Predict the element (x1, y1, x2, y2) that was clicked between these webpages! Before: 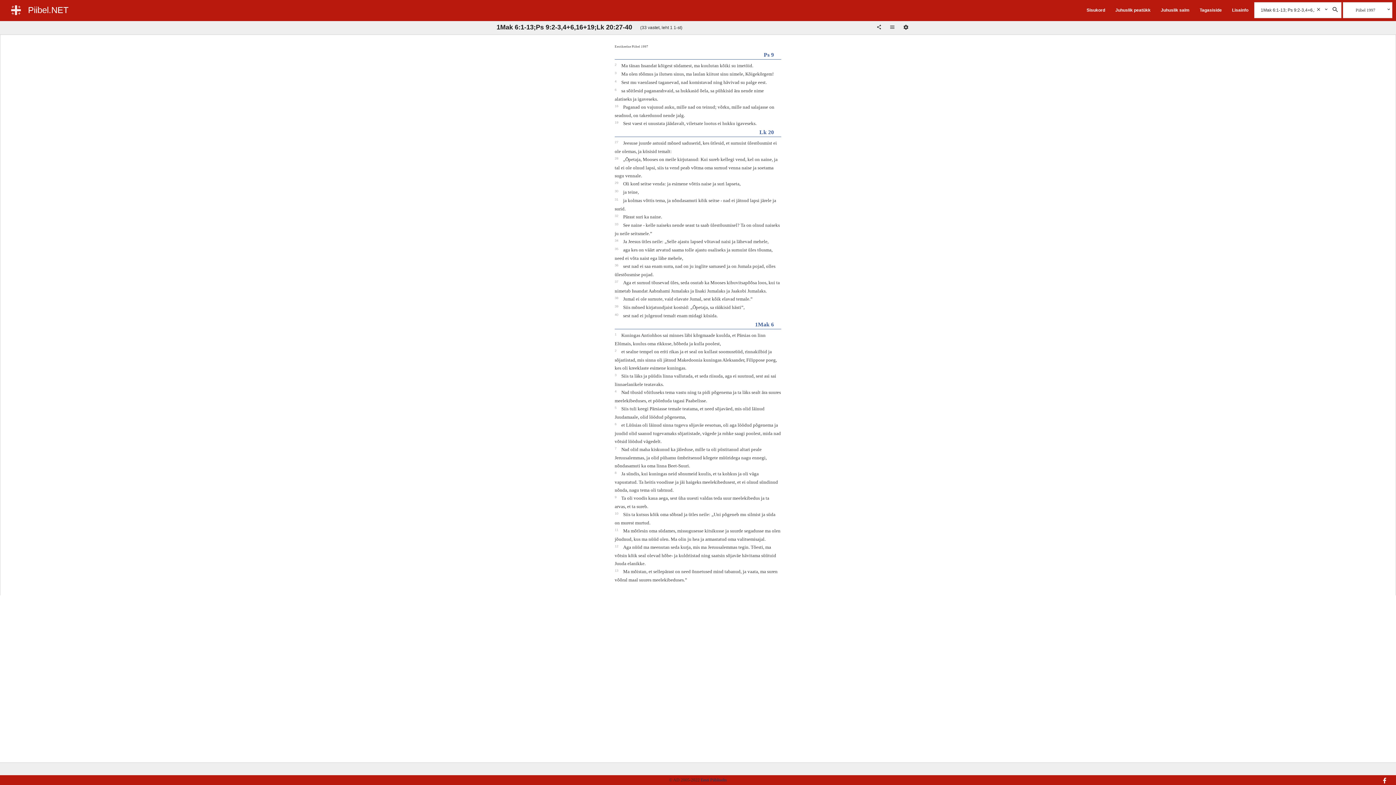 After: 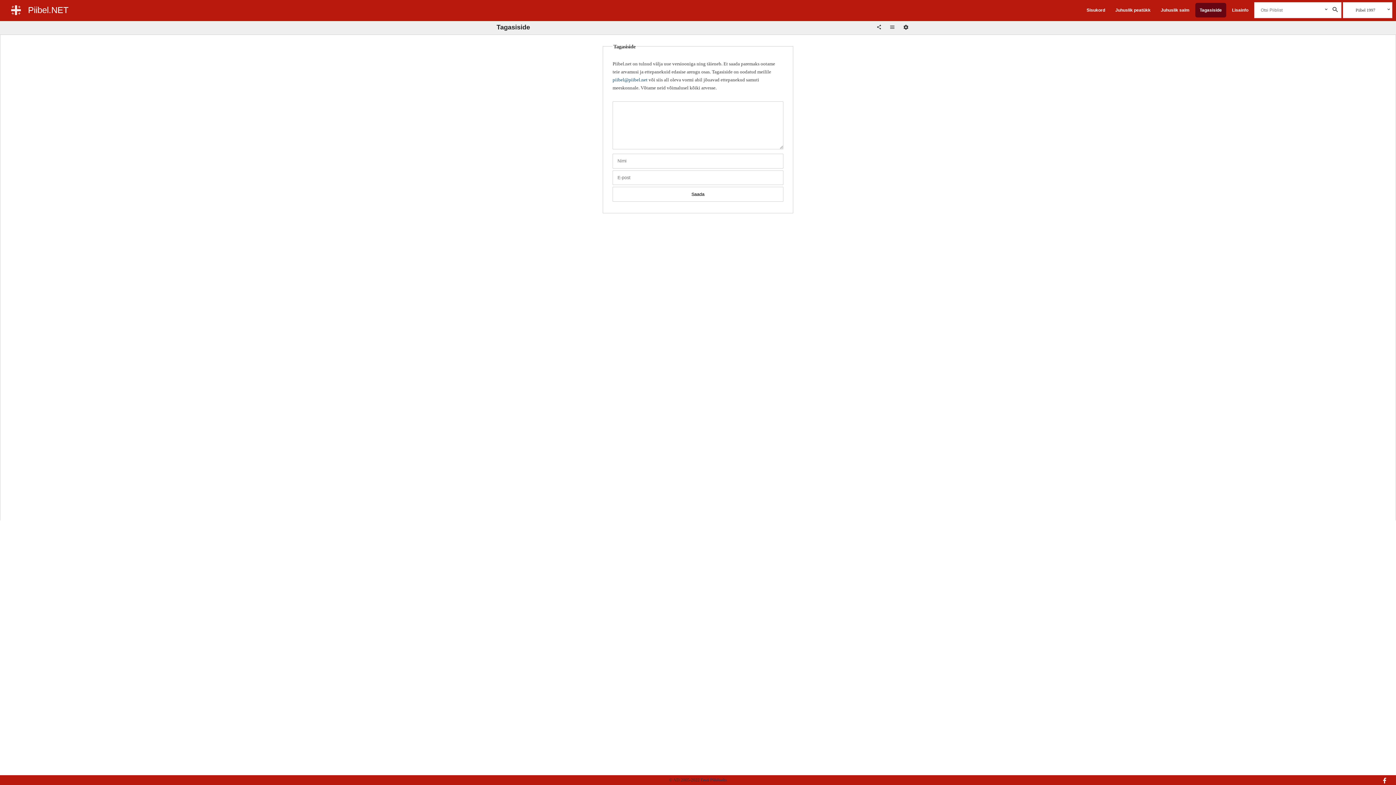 Action: bbox: (1195, 2, 1226, 17) label: Tagasiside